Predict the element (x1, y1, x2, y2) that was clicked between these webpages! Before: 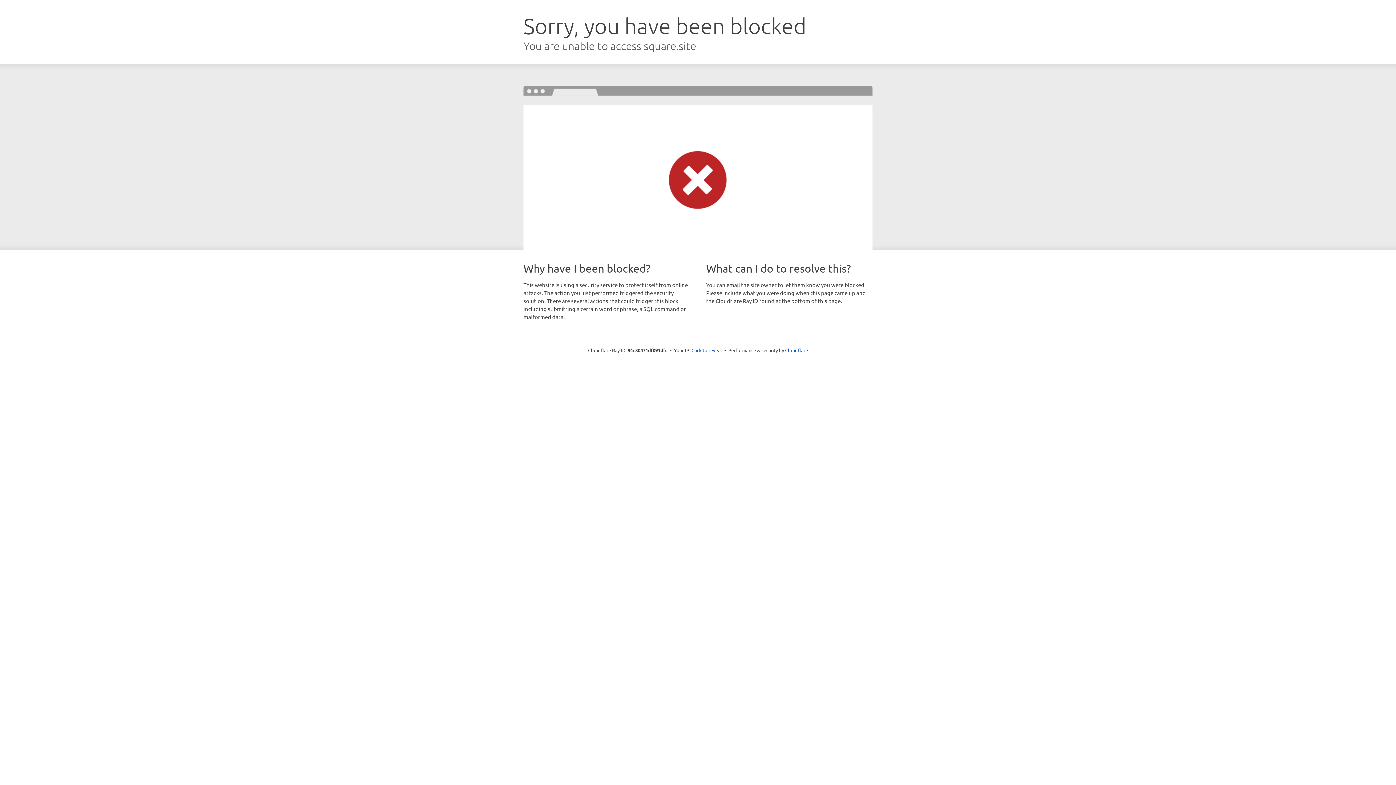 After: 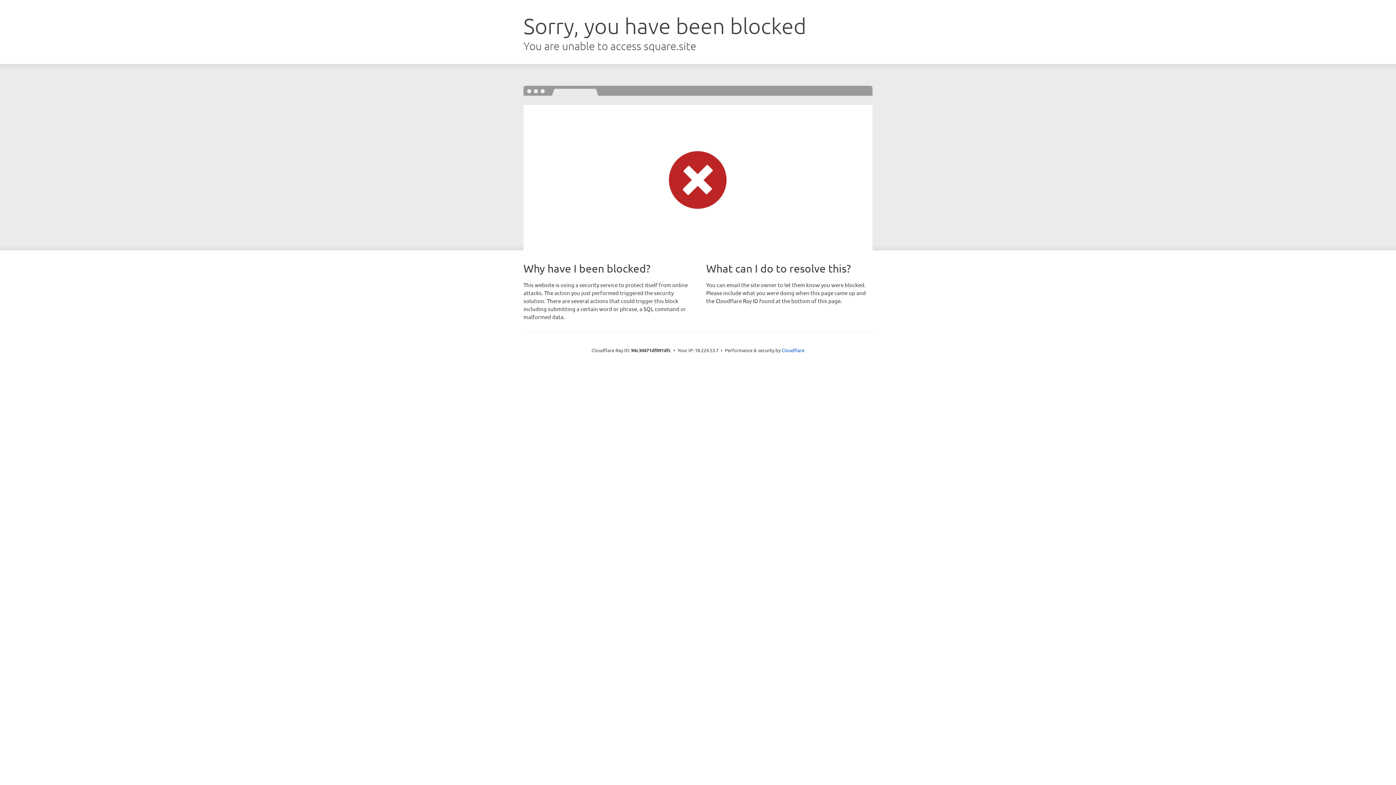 Action: bbox: (691, 346, 722, 353) label: Click to reveal